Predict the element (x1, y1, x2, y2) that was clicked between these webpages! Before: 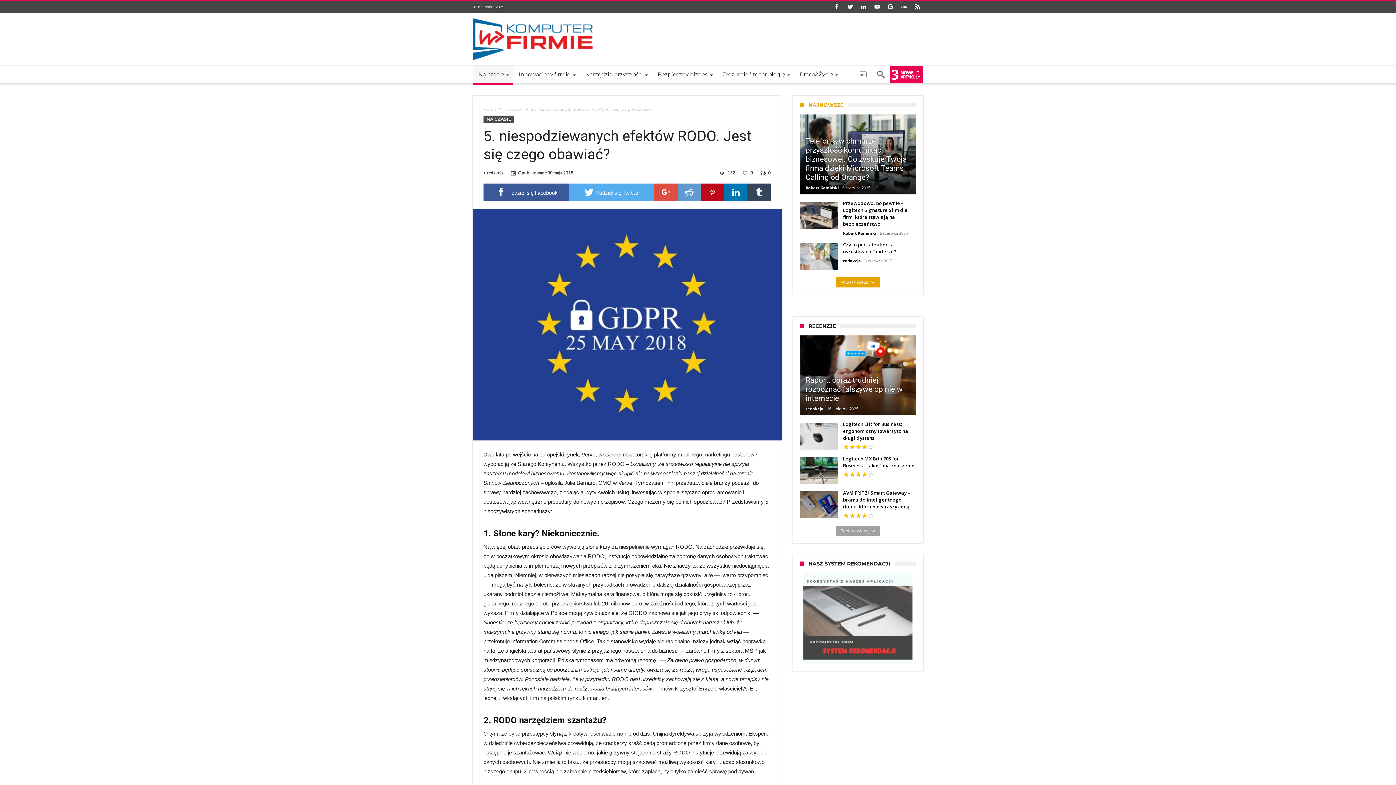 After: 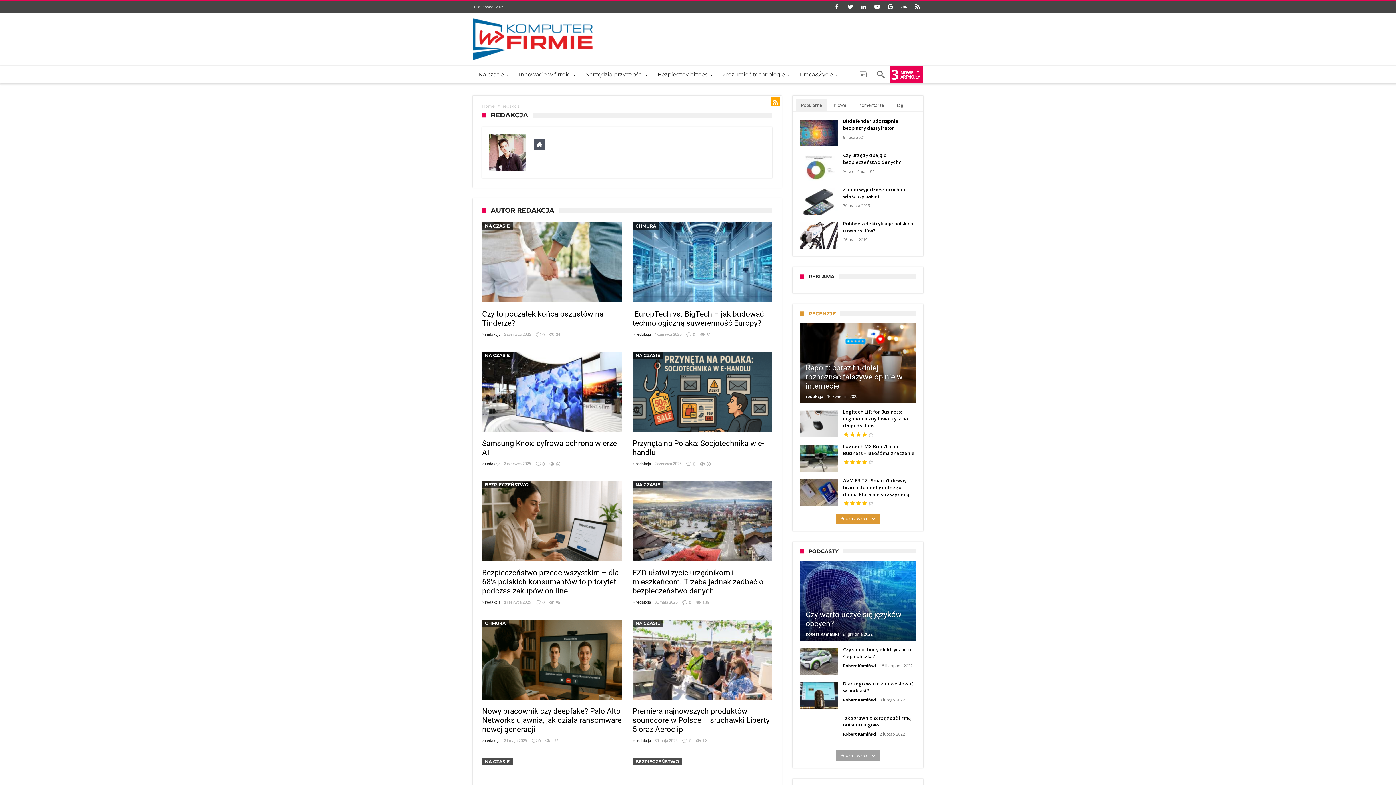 Action: label: redakcja bbox: (843, 258, 861, 263)